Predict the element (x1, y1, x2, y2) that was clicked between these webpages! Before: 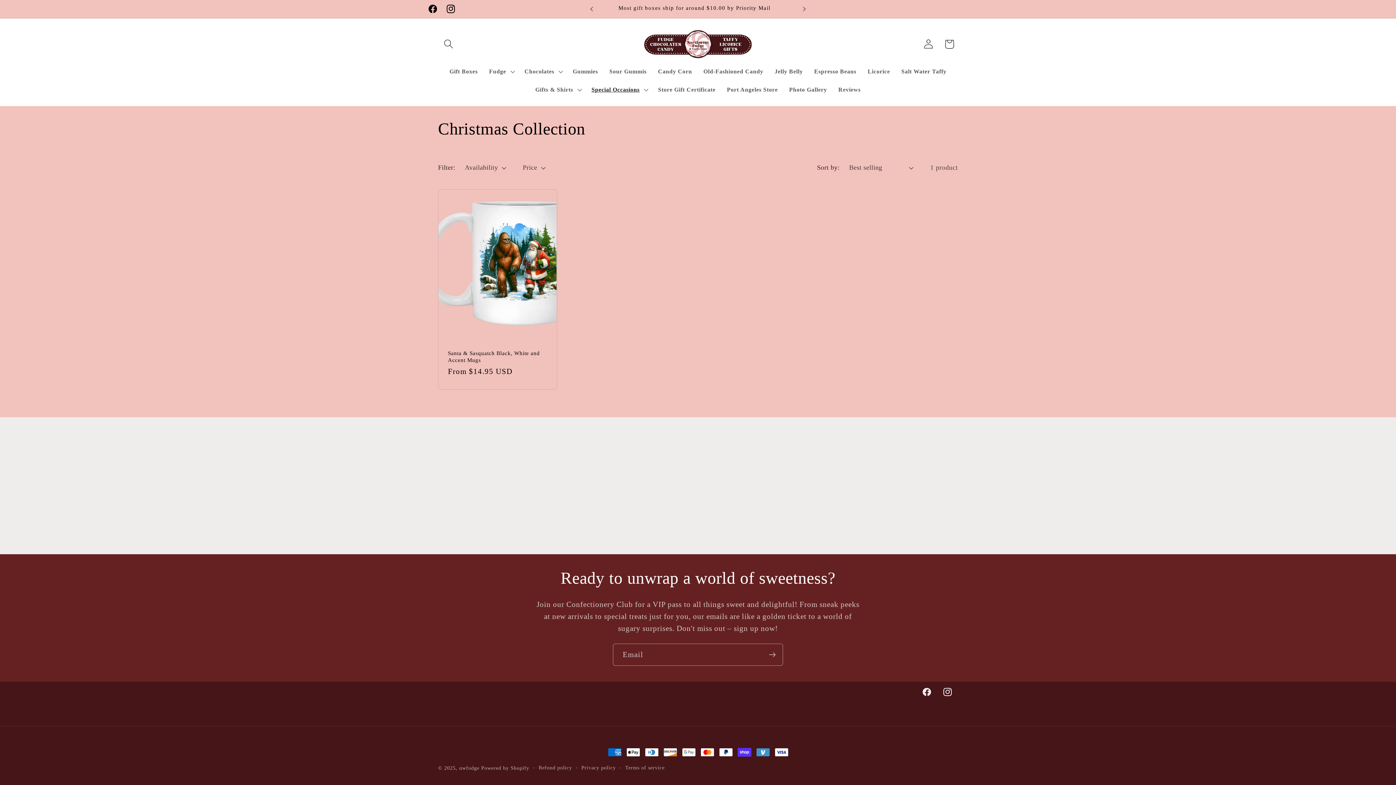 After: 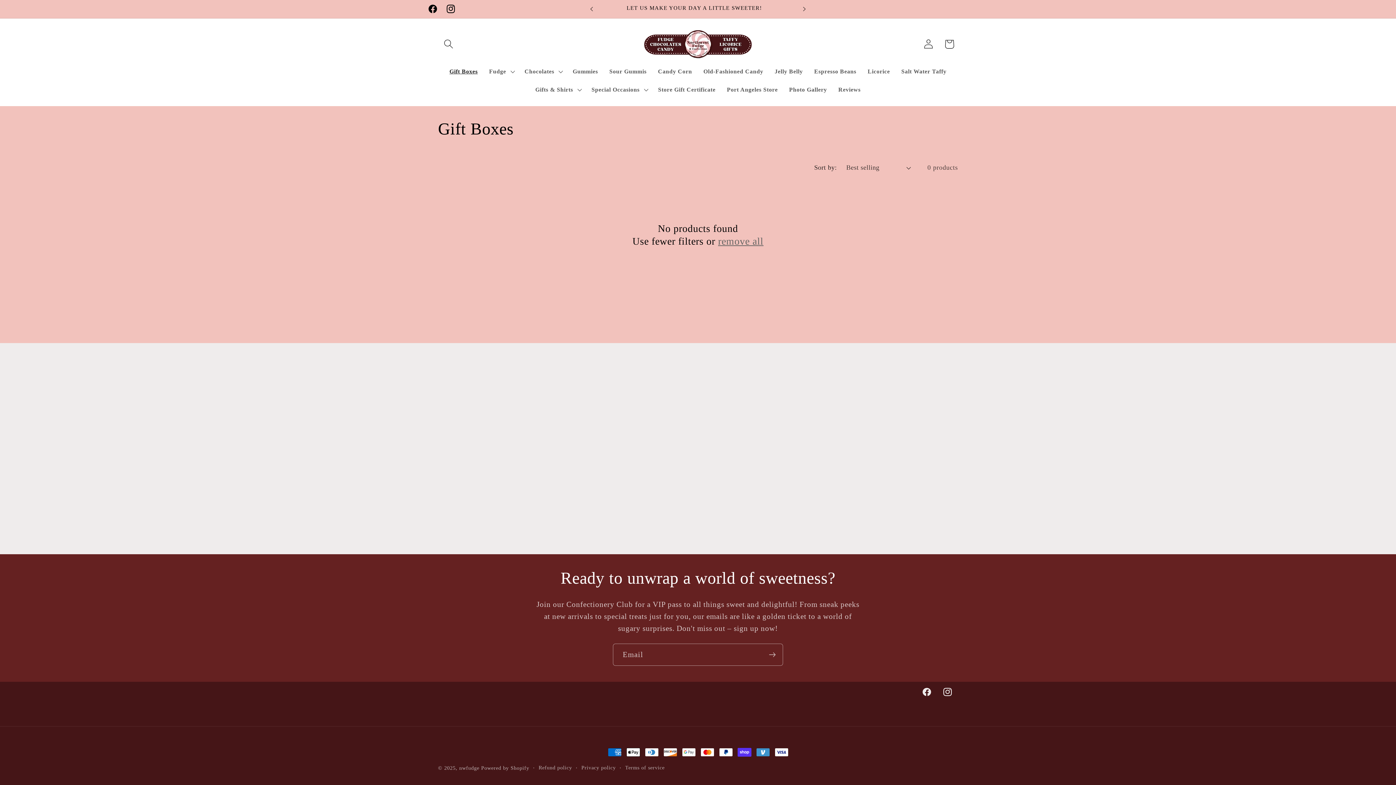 Action: label: Gift Boxes bbox: (443, 62, 483, 80)